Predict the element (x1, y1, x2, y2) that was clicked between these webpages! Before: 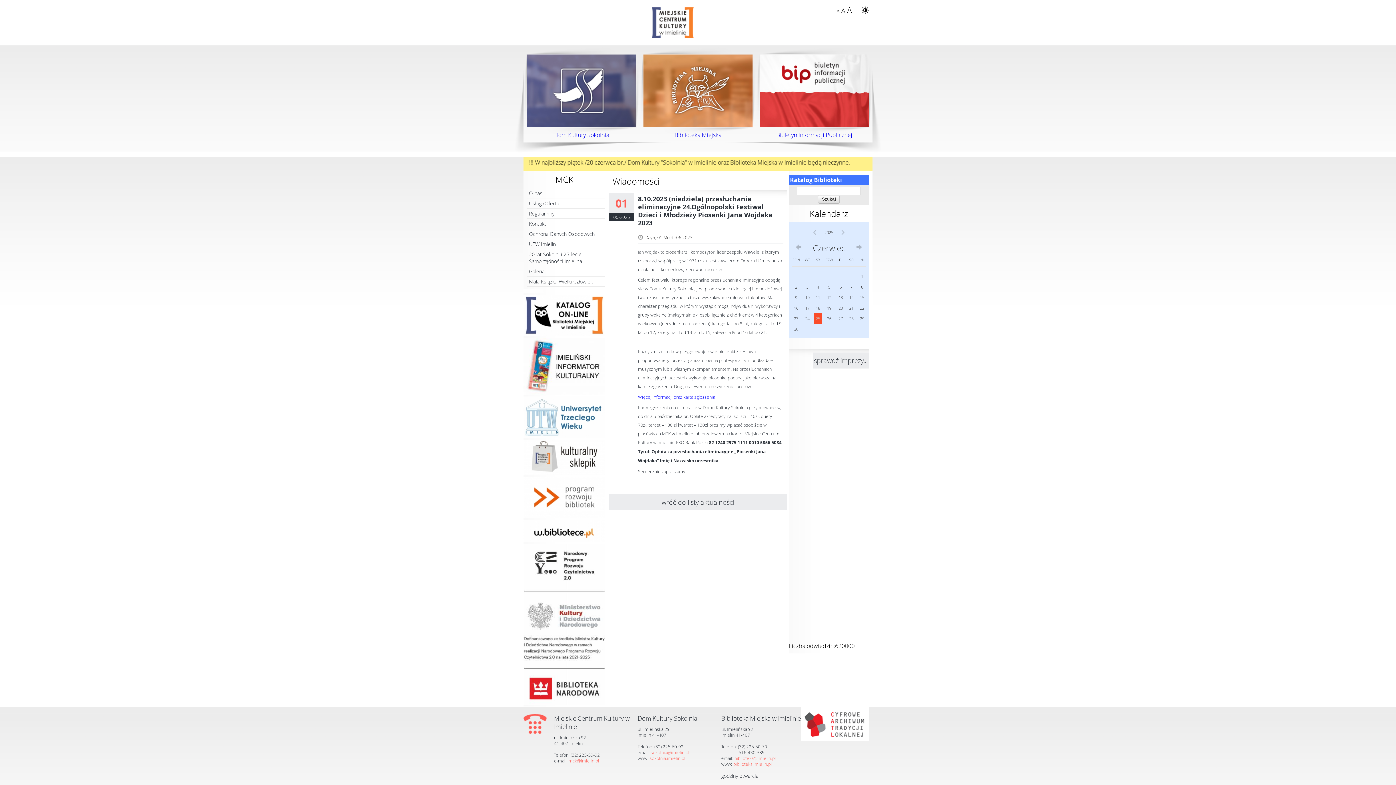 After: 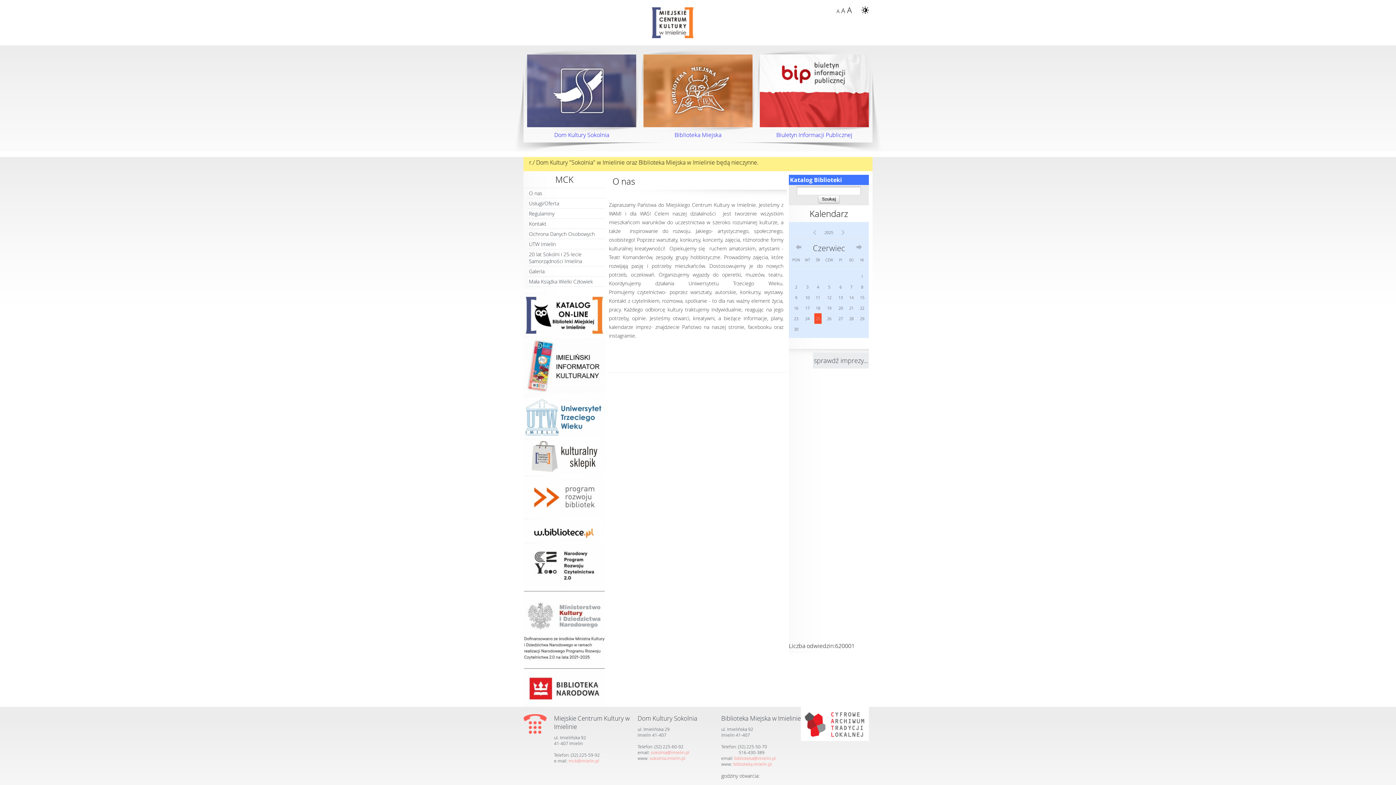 Action: label: O nas bbox: (527, 188, 605, 198)